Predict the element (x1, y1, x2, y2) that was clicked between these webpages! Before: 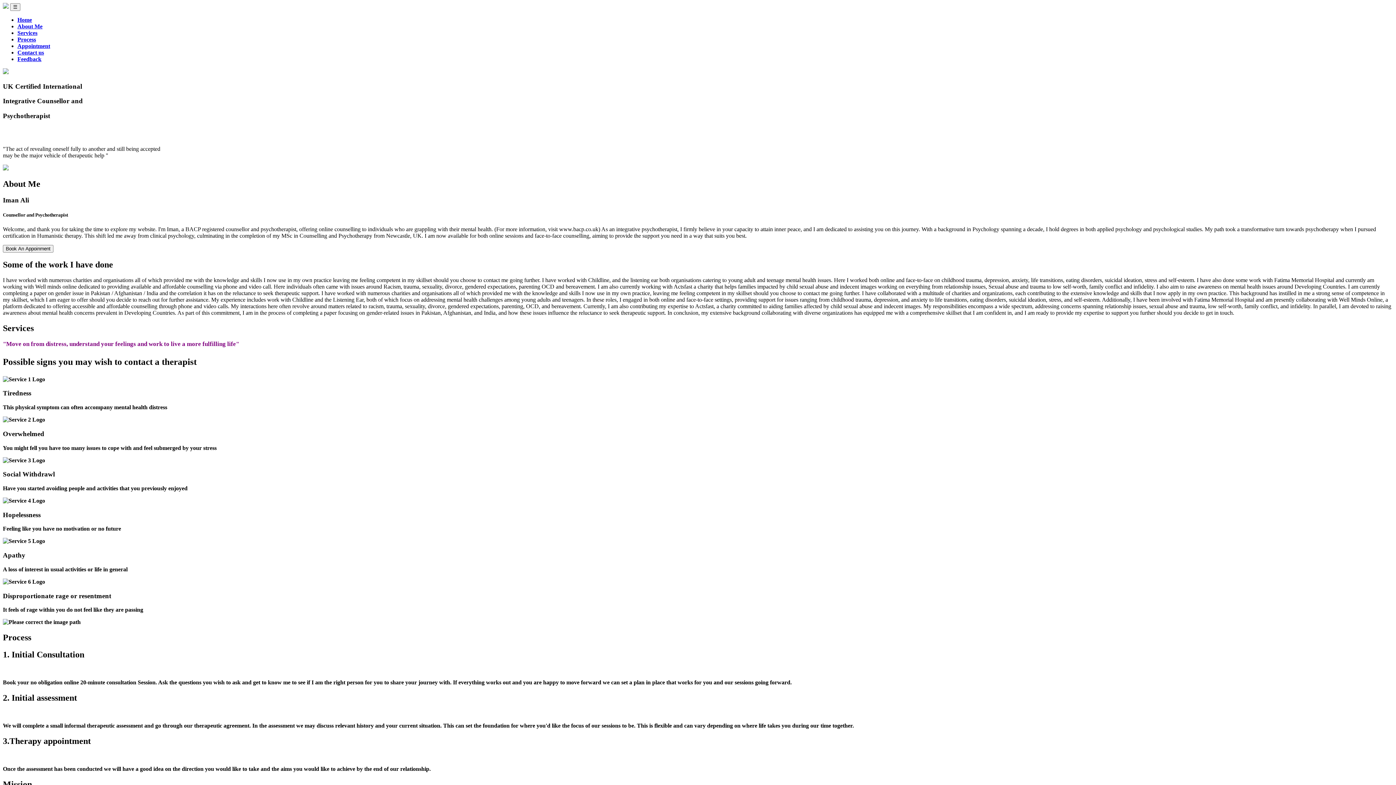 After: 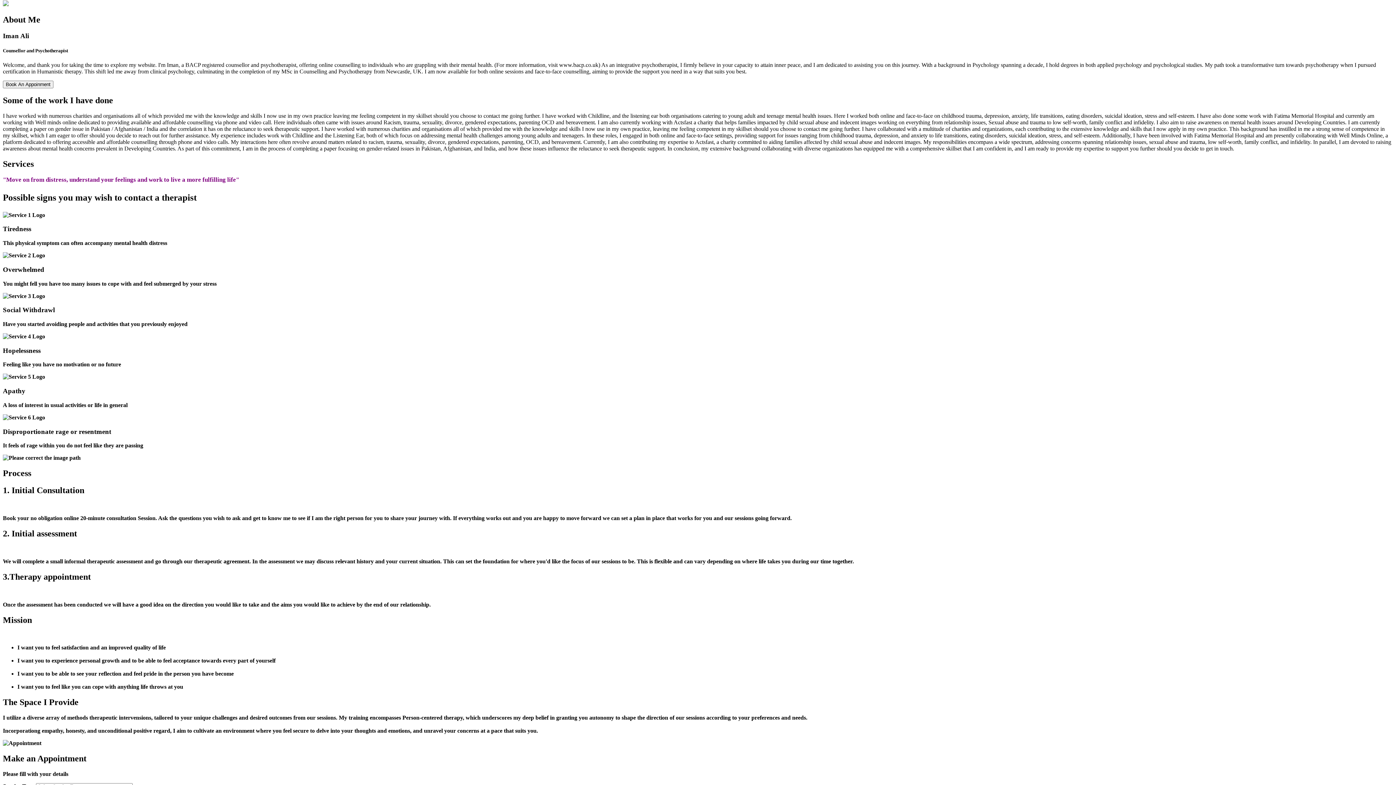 Action: bbox: (17, 23, 42, 29) label: About Me